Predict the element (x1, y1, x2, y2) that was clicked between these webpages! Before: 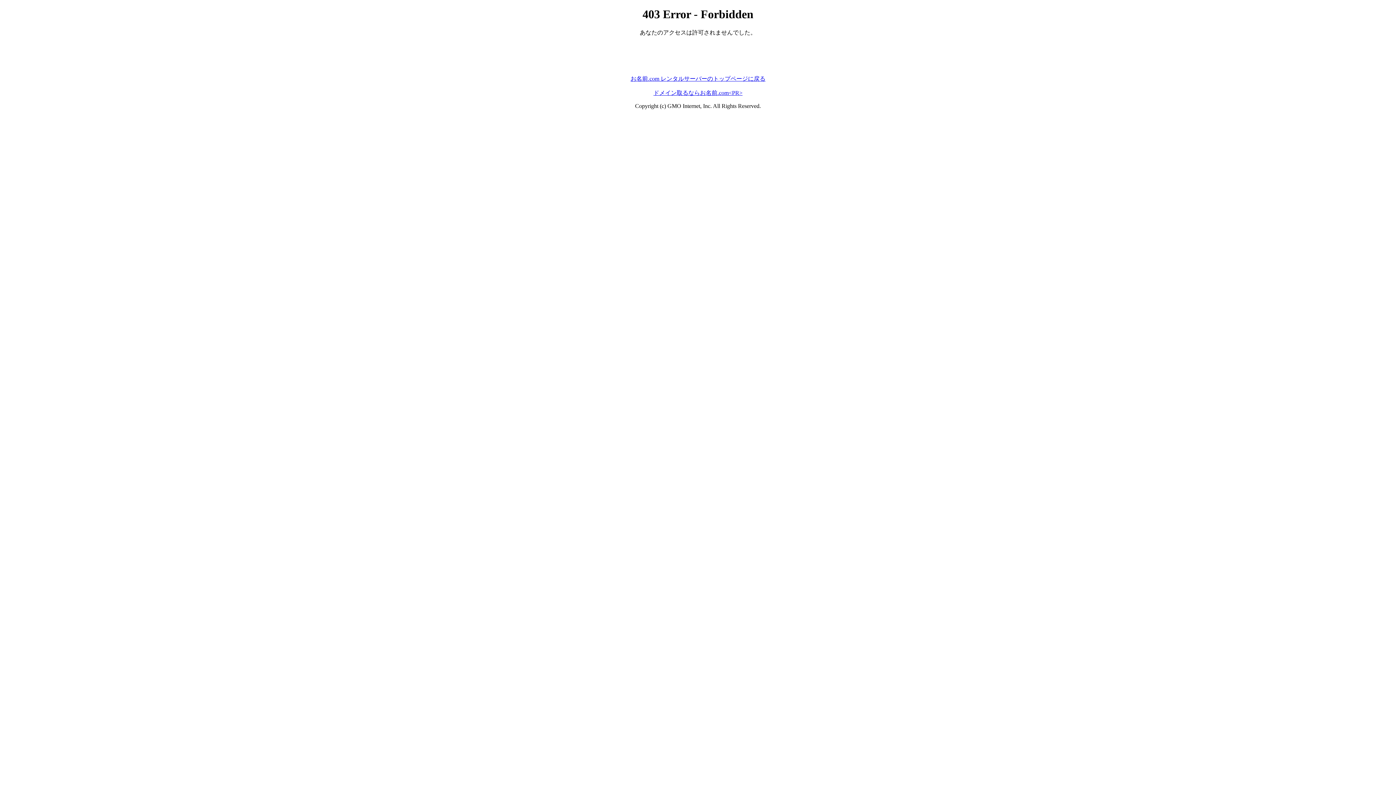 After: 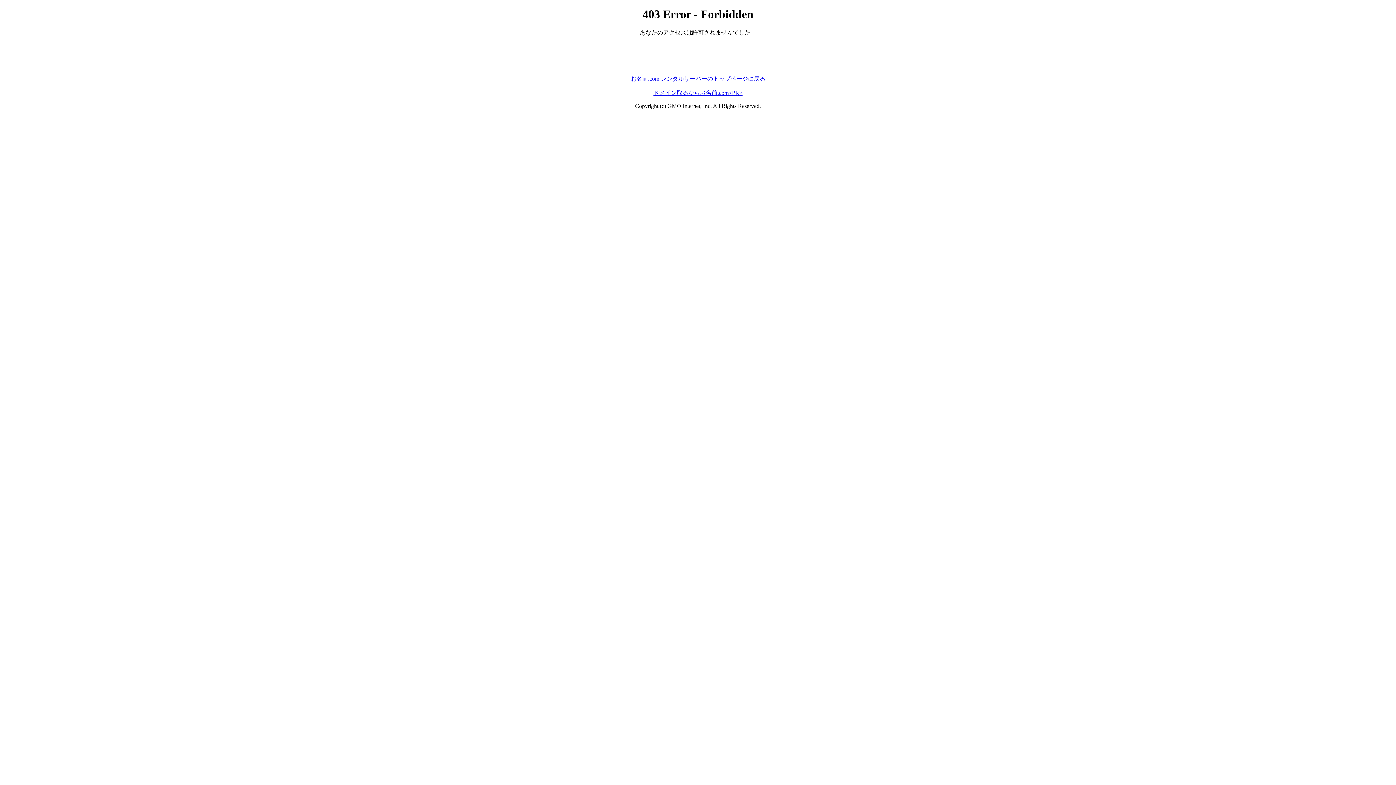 Action: label: ドメイン取るならお名前.com<PR> bbox: (653, 89, 742, 95)